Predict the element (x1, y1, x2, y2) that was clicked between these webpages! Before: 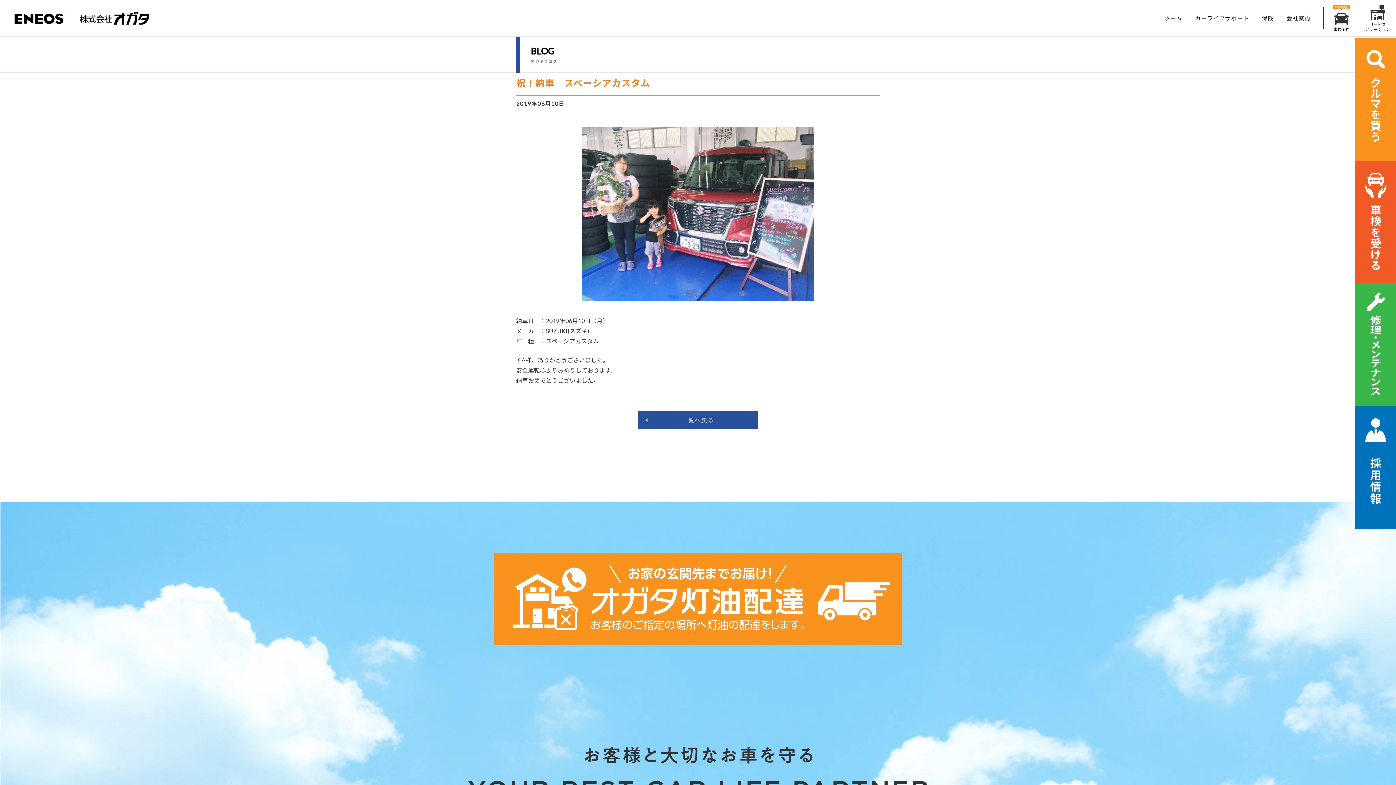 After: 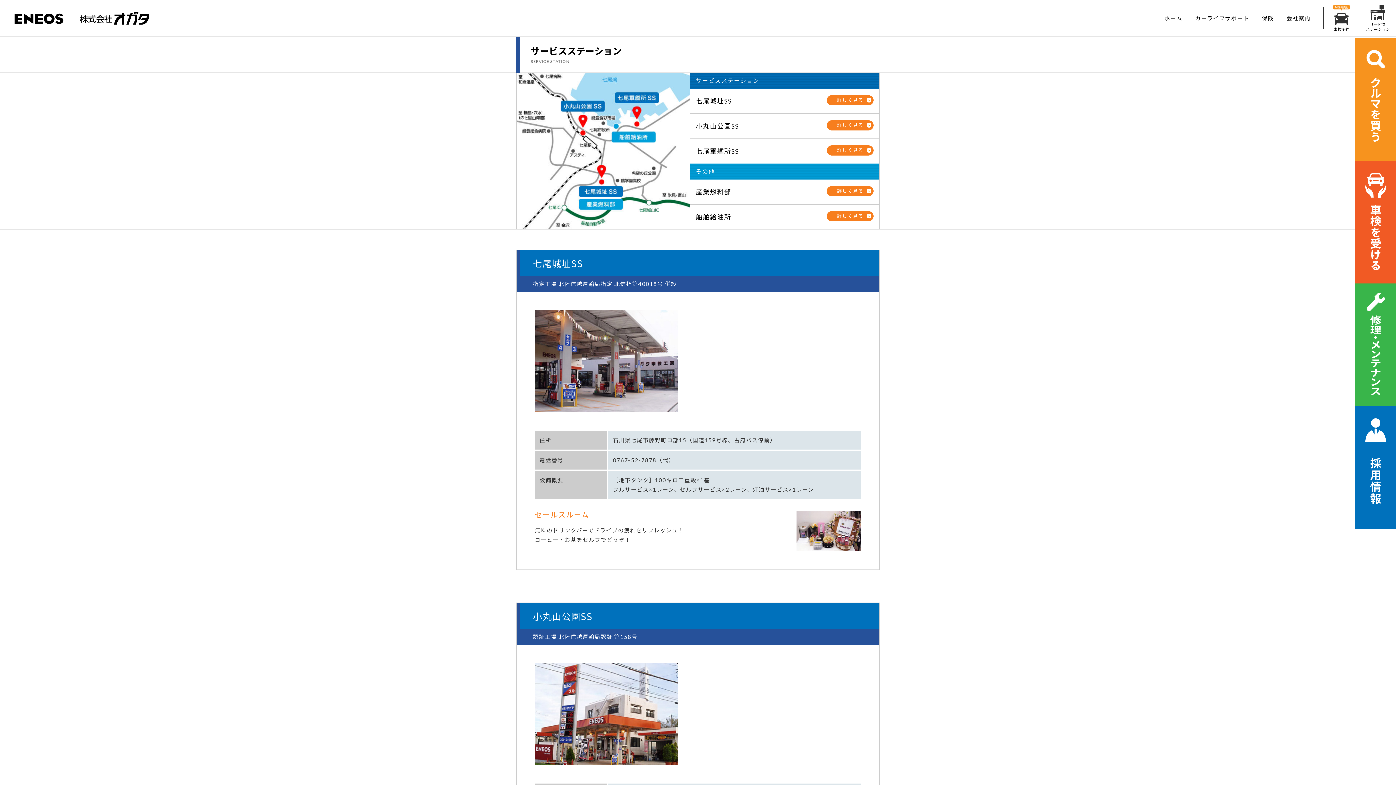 Action: bbox: (1365, 4, 1390, 31) label: サービス
ステーション